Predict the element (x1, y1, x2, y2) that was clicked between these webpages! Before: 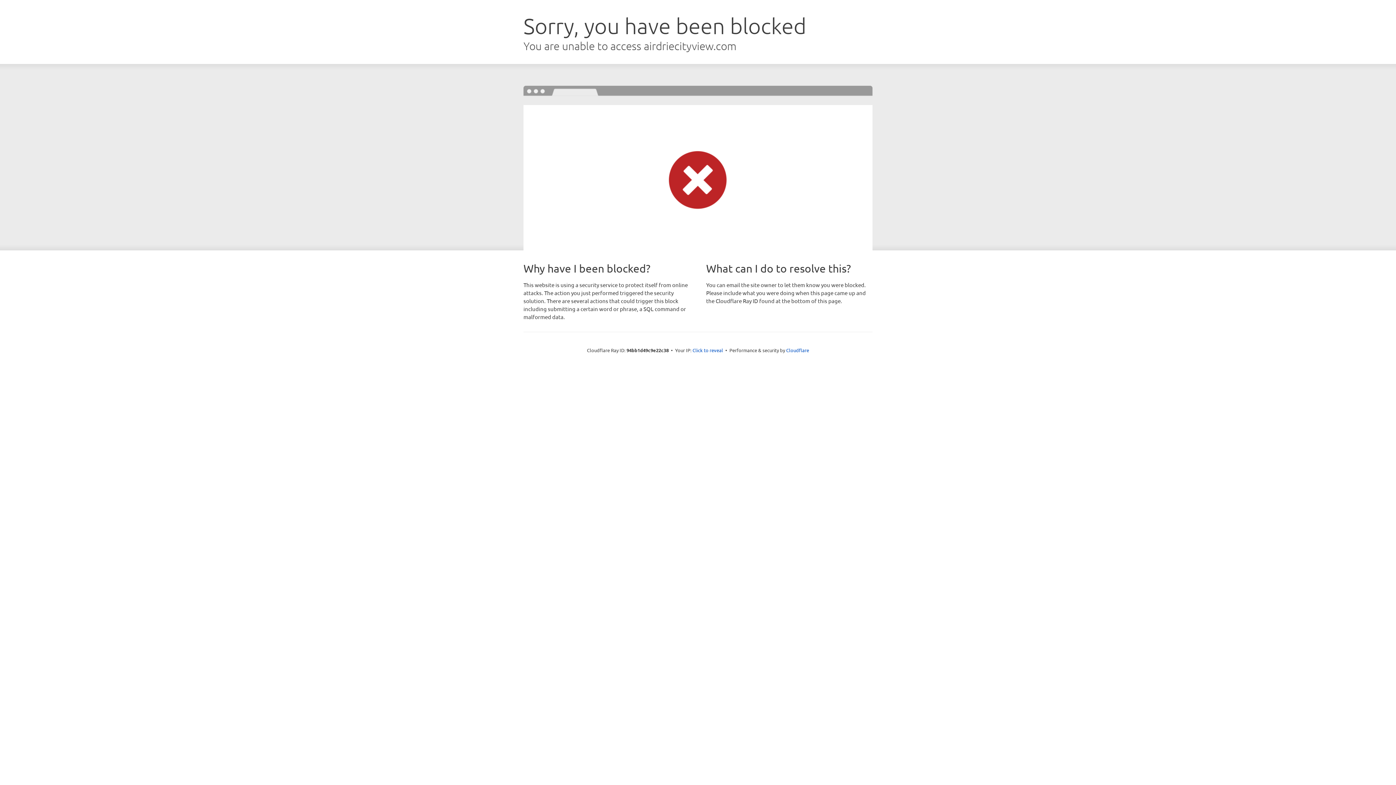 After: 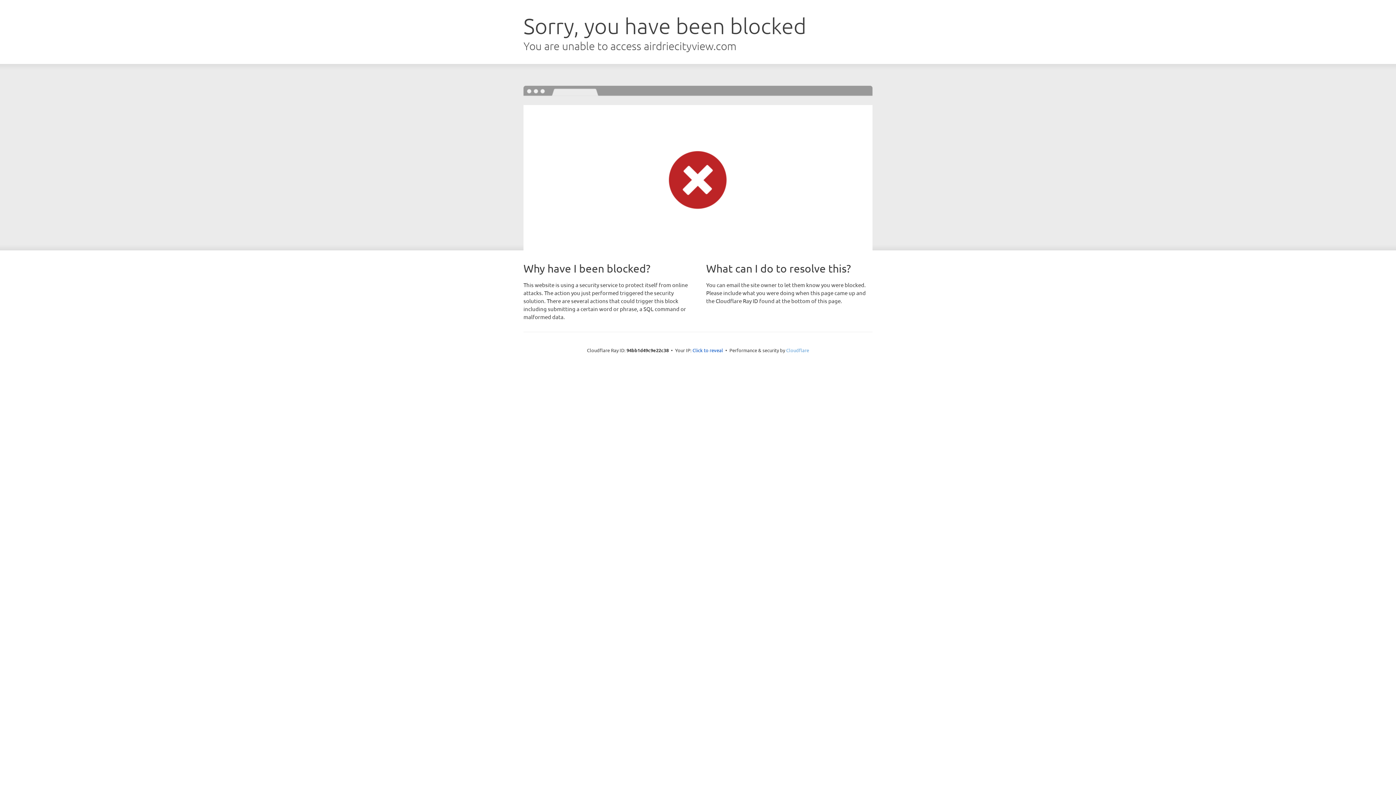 Action: label: Cloudflare bbox: (786, 347, 809, 353)